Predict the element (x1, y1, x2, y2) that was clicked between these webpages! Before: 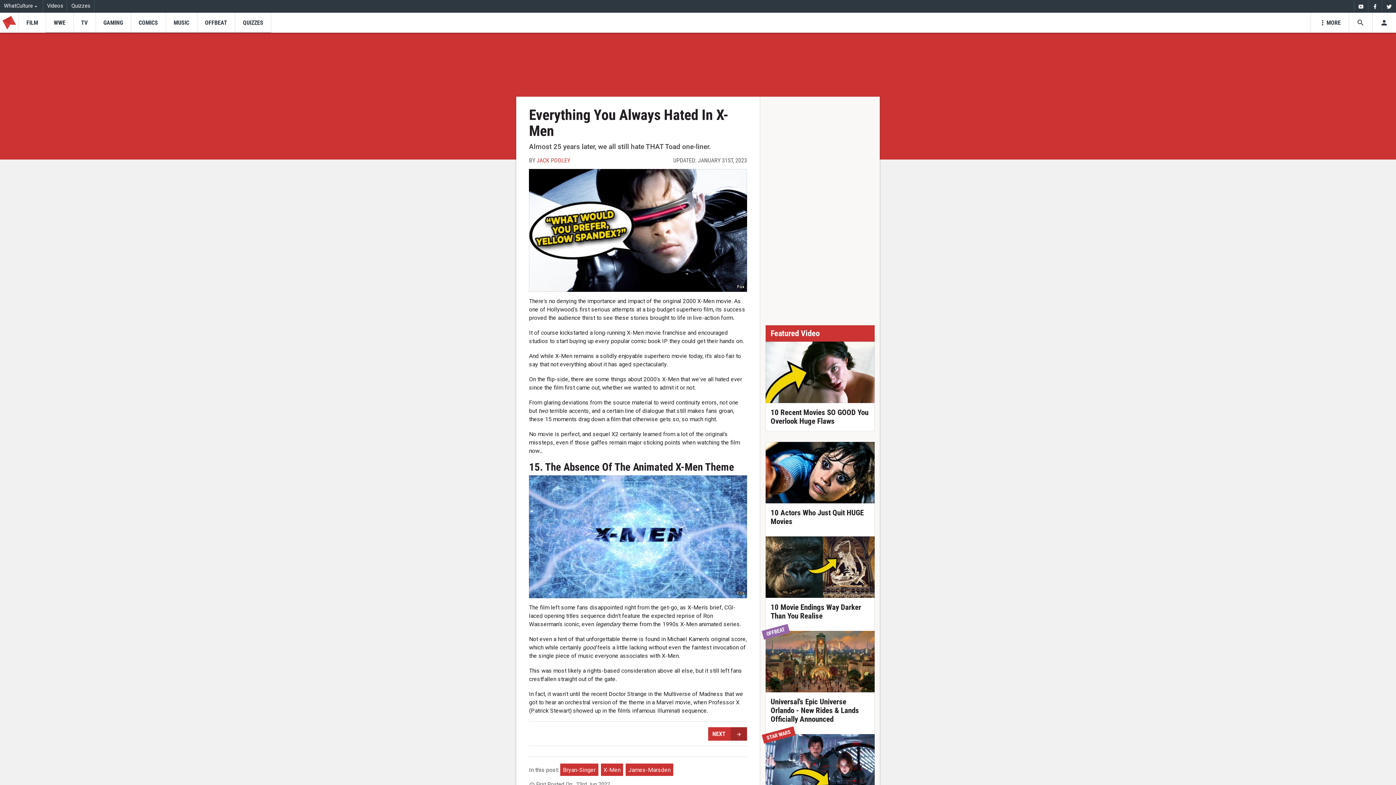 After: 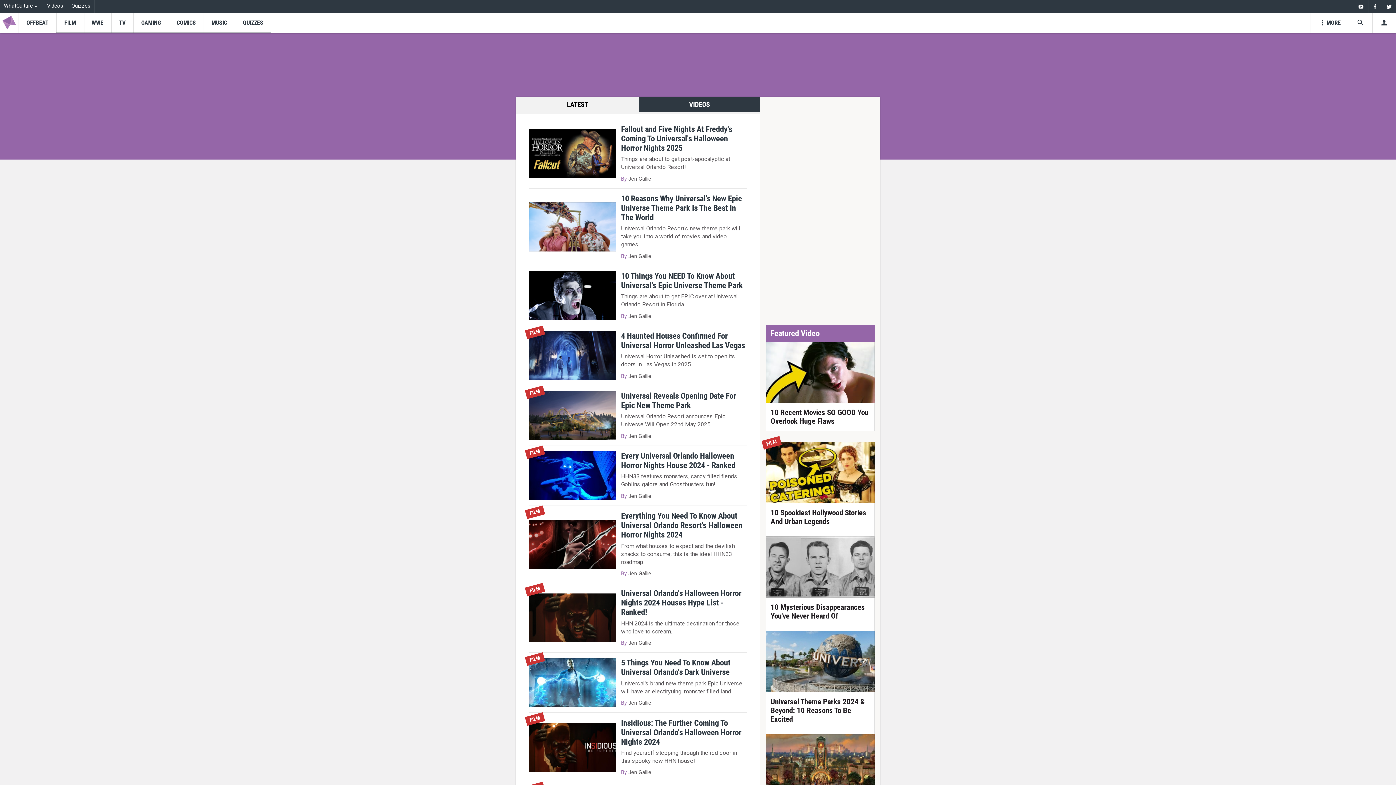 Action: bbox: (197, 12, 235, 32) label: OFFBEAT